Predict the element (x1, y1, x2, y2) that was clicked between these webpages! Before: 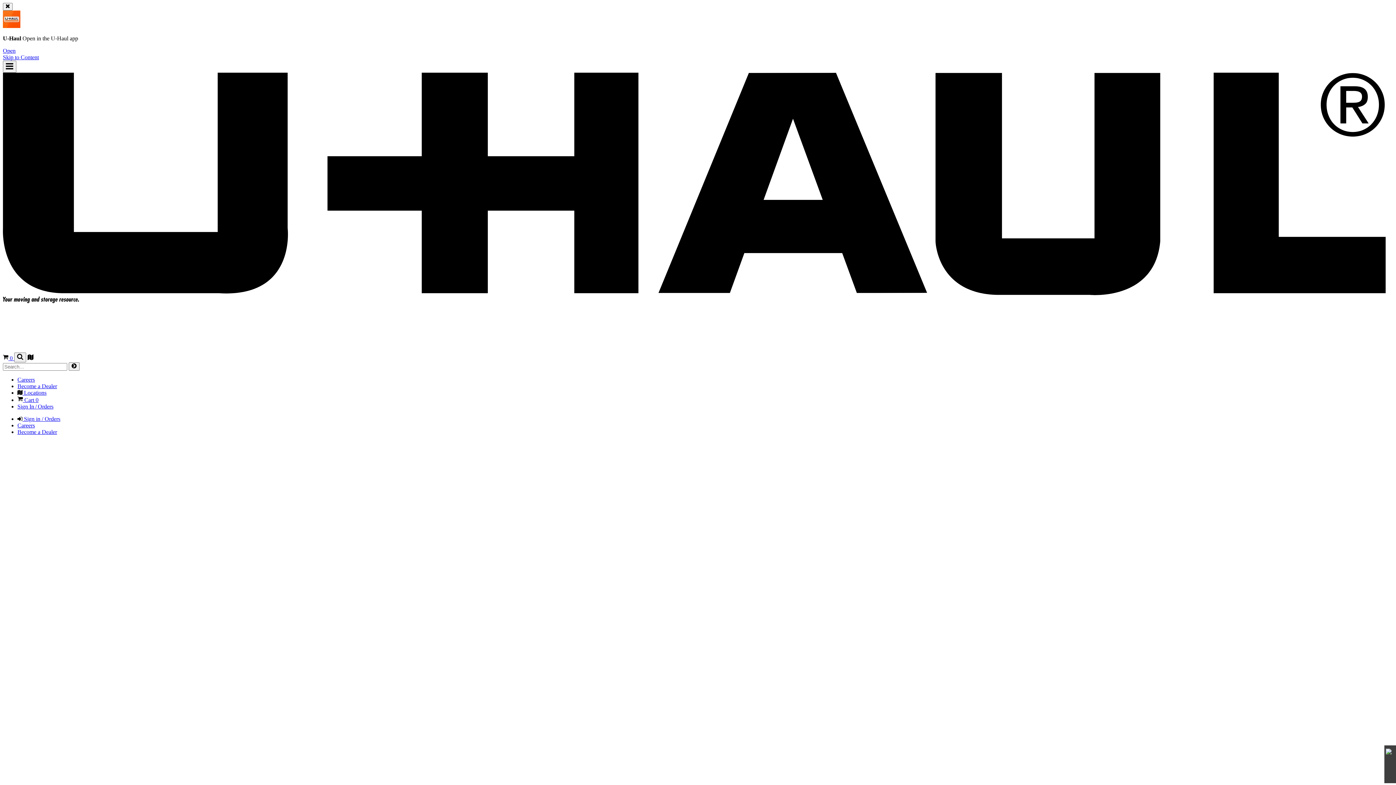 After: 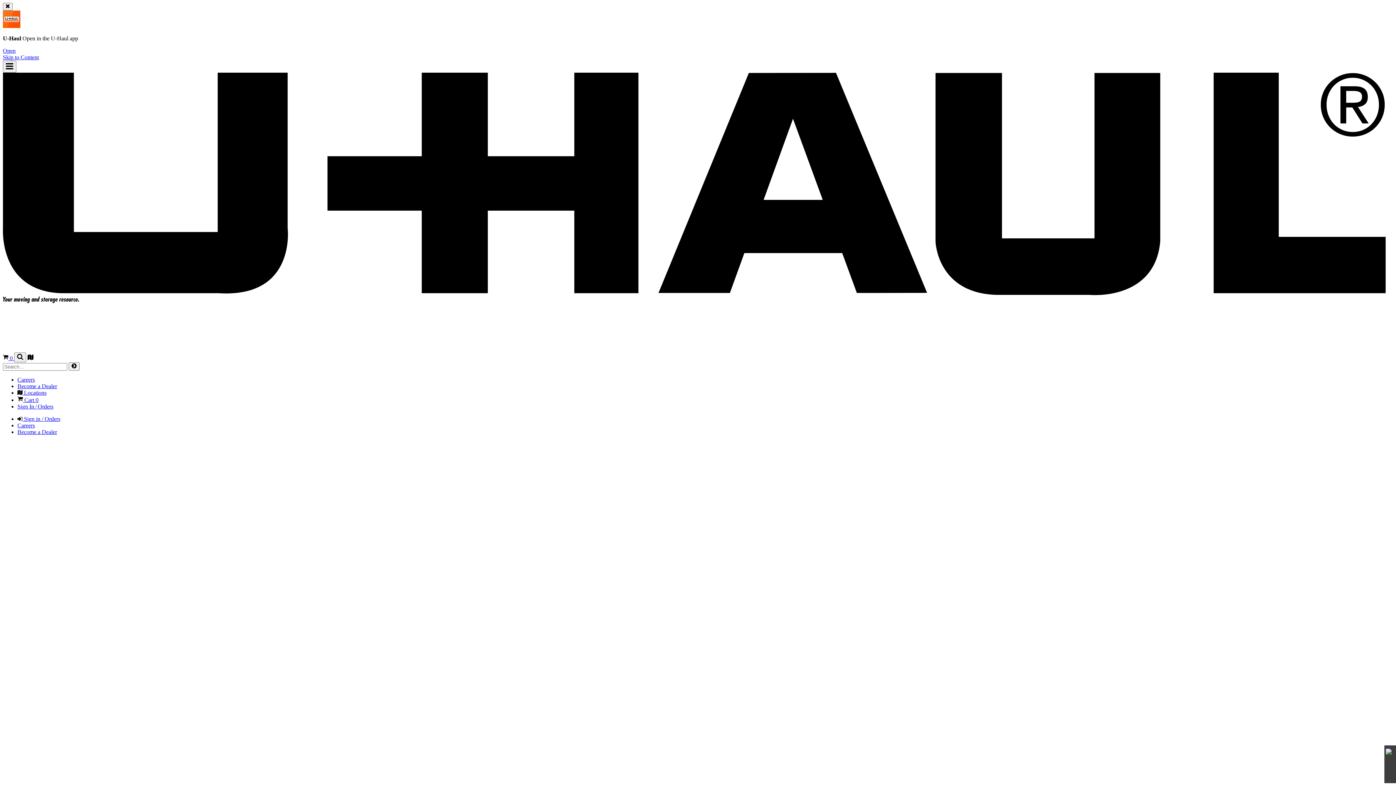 Action: bbox: (17, 403, 53, 409) label: Sign In / Orders